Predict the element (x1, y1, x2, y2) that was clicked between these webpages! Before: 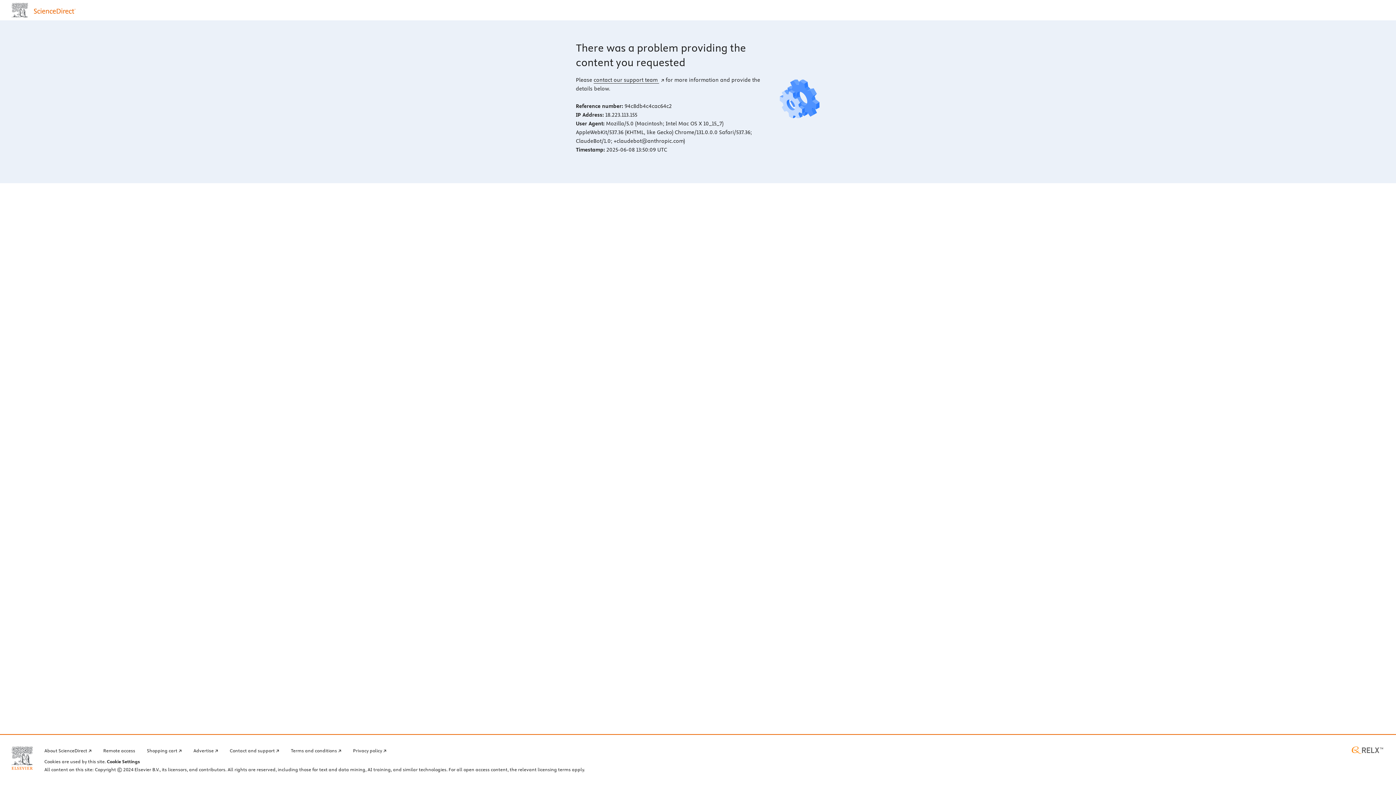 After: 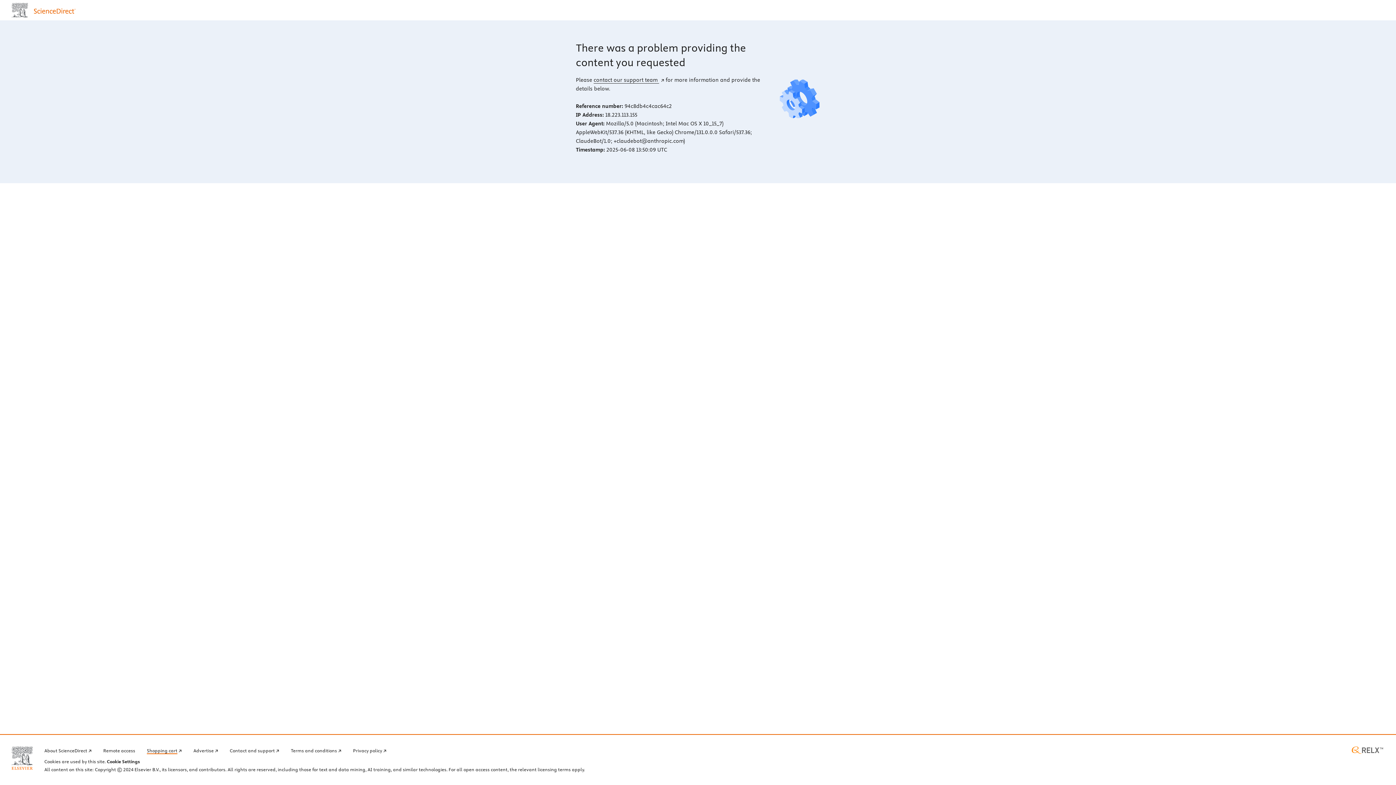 Action: label: Shopping cart bbox: (146, 746, 181, 754)